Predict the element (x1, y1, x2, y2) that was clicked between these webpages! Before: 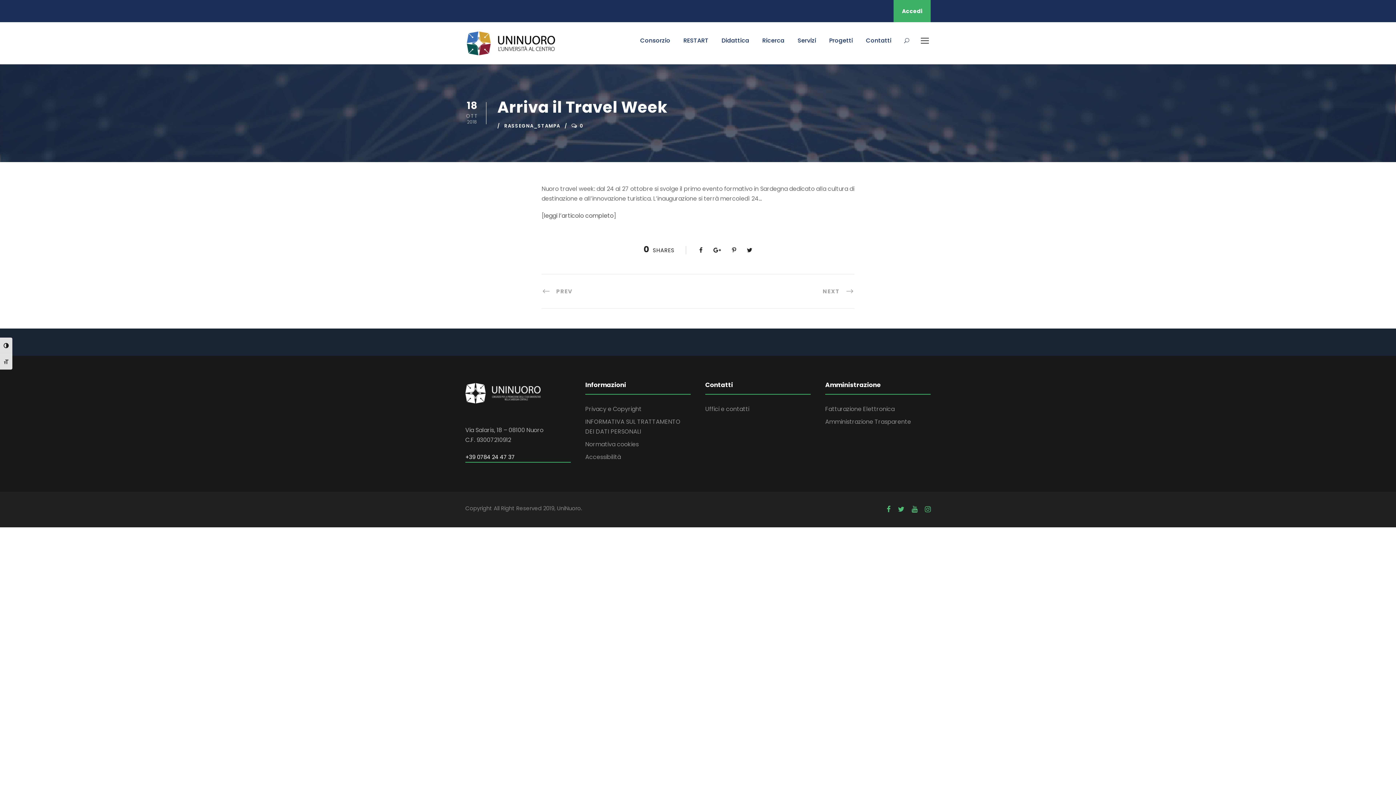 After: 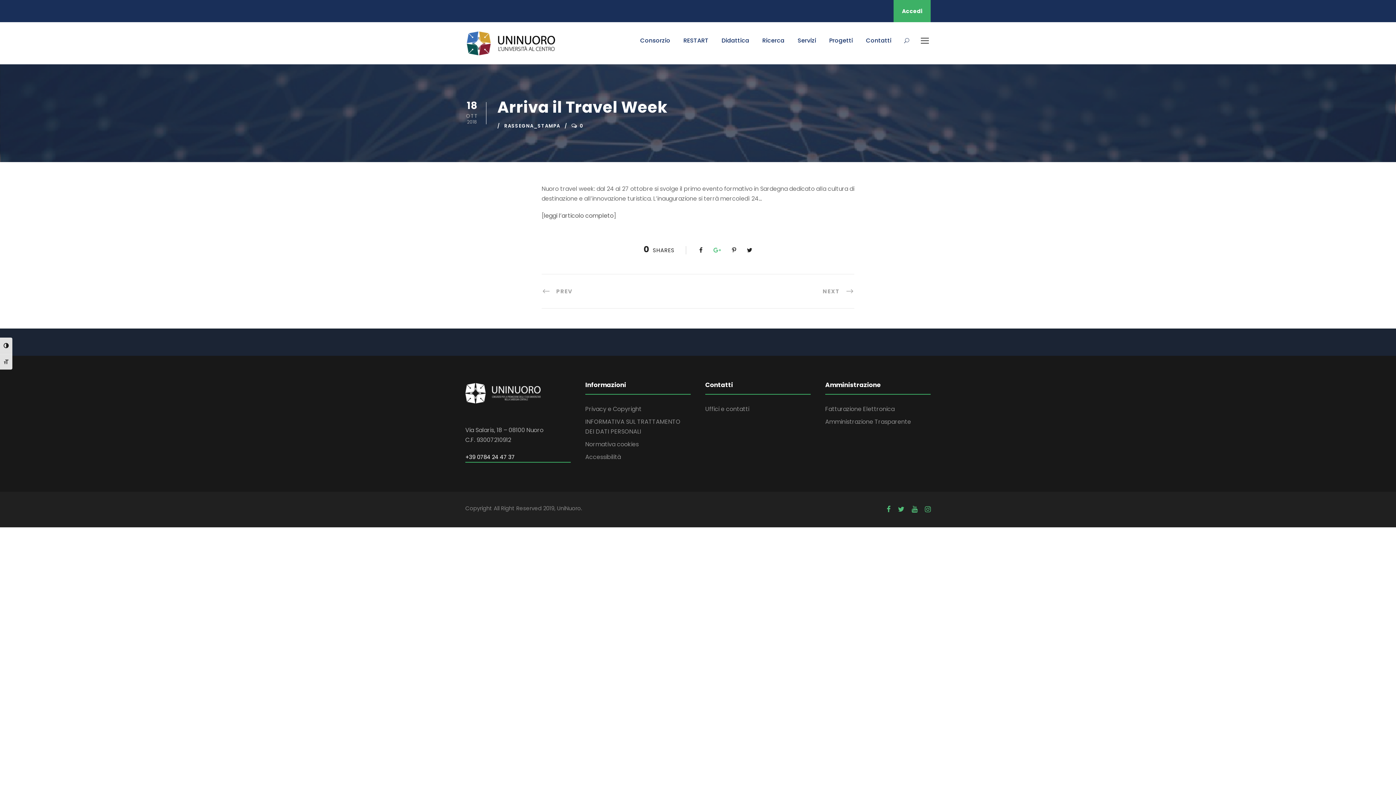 Action: bbox: (713, 246, 721, 254)